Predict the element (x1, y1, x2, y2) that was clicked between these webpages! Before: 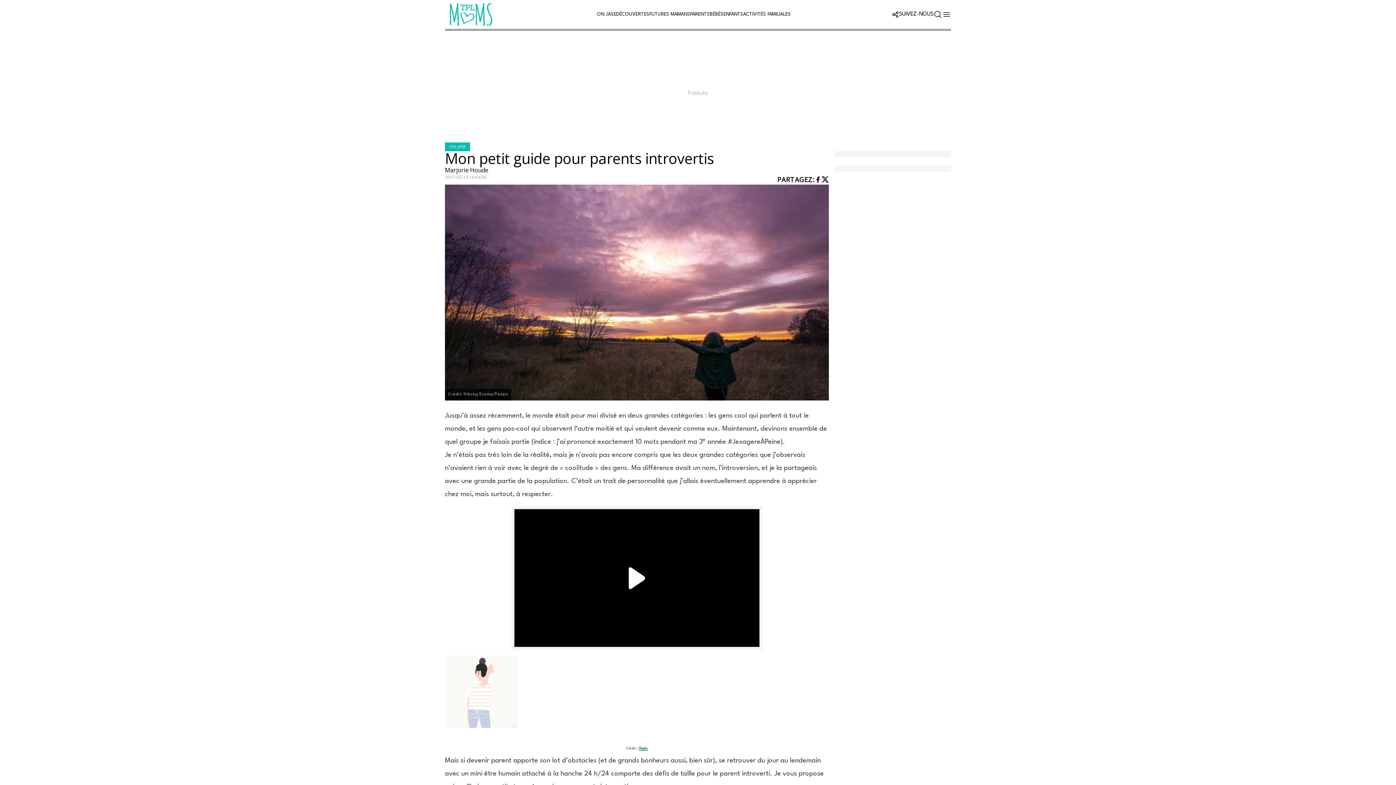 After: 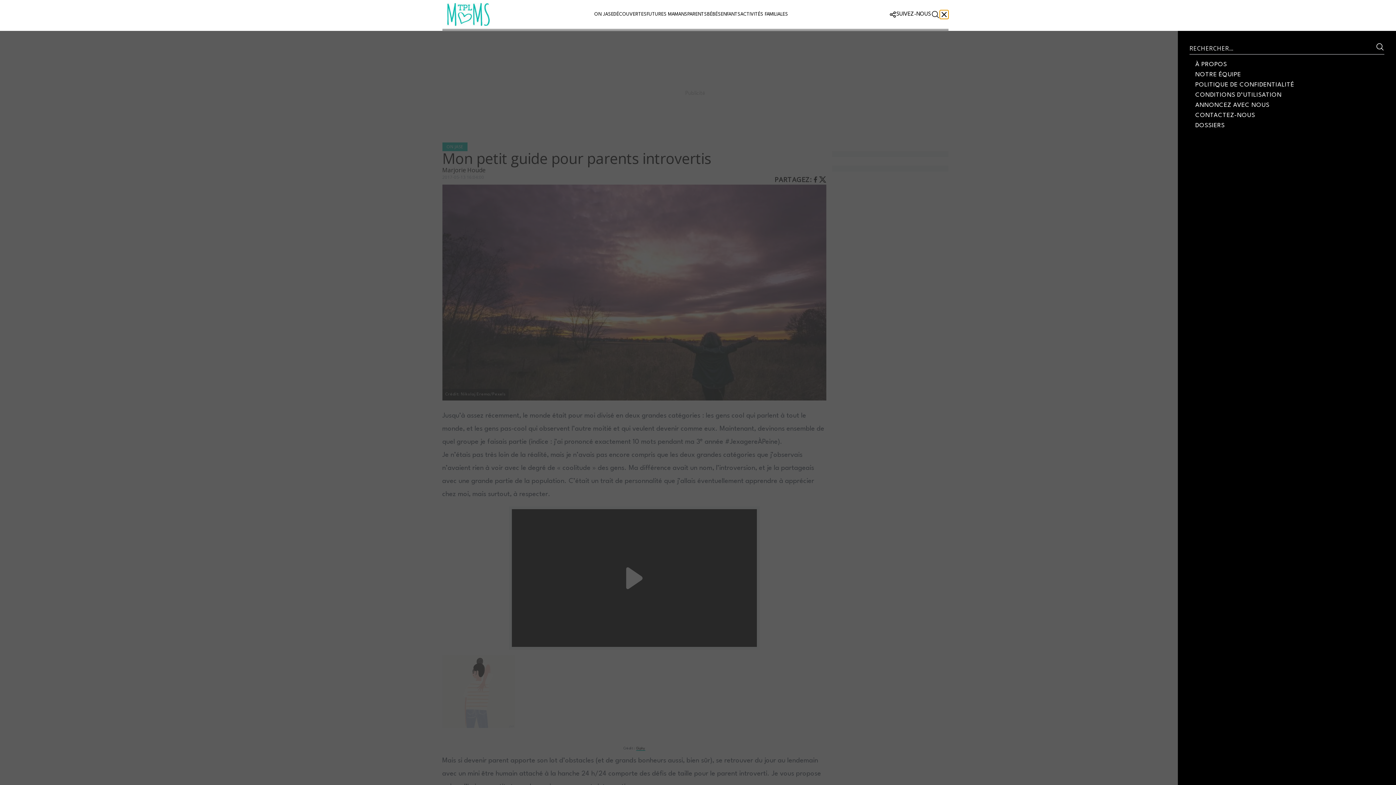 Action: bbox: (942, 10, 951, 18)